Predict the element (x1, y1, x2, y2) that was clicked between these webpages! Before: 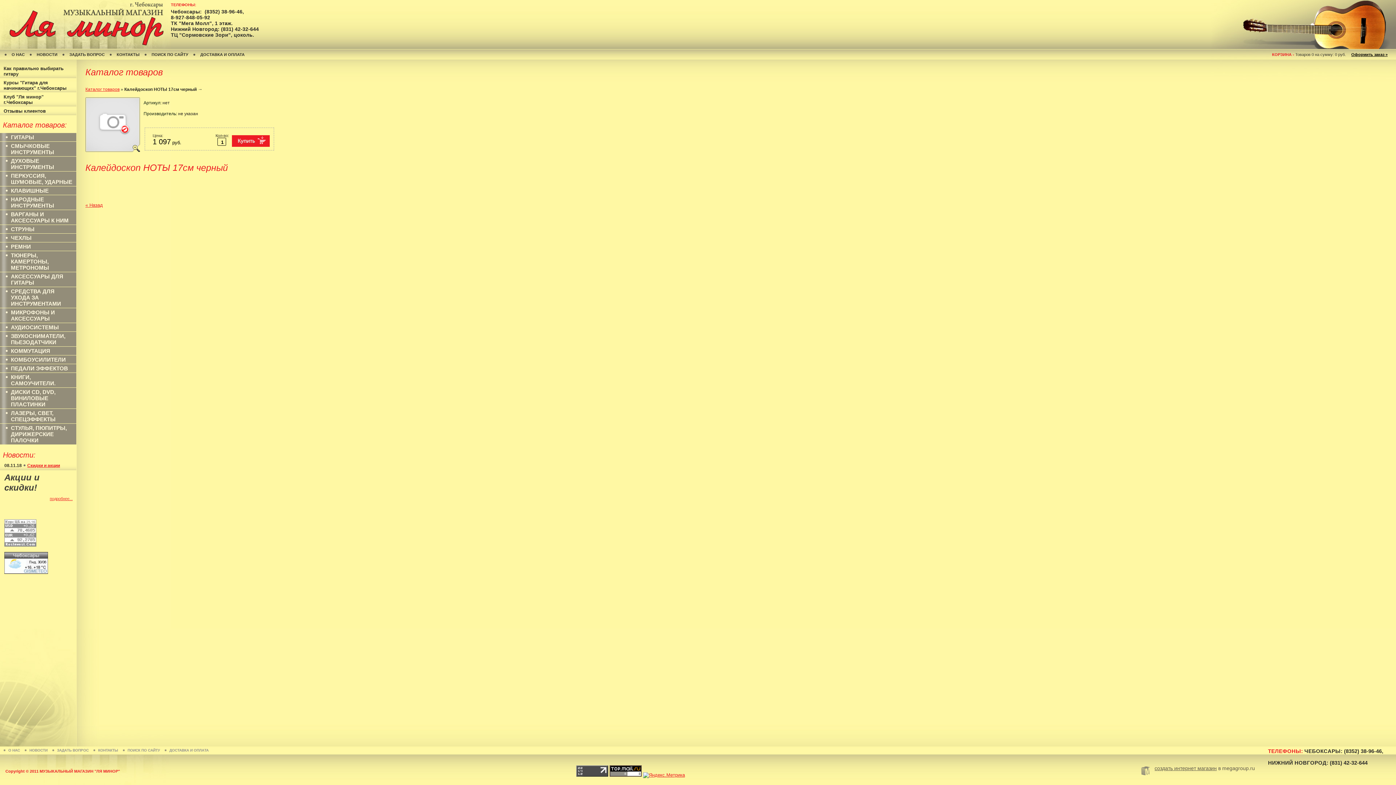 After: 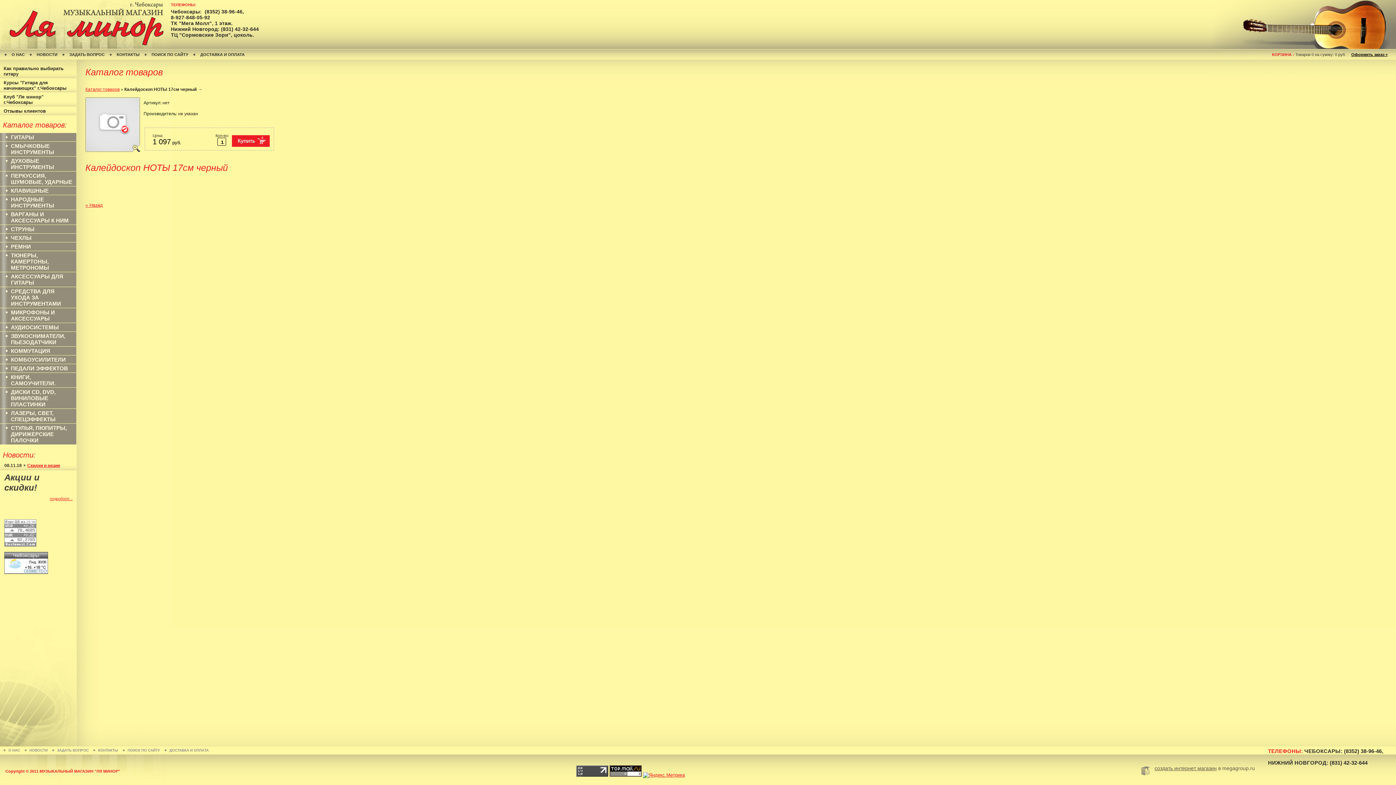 Action: bbox: (576, 772, 608, 778)